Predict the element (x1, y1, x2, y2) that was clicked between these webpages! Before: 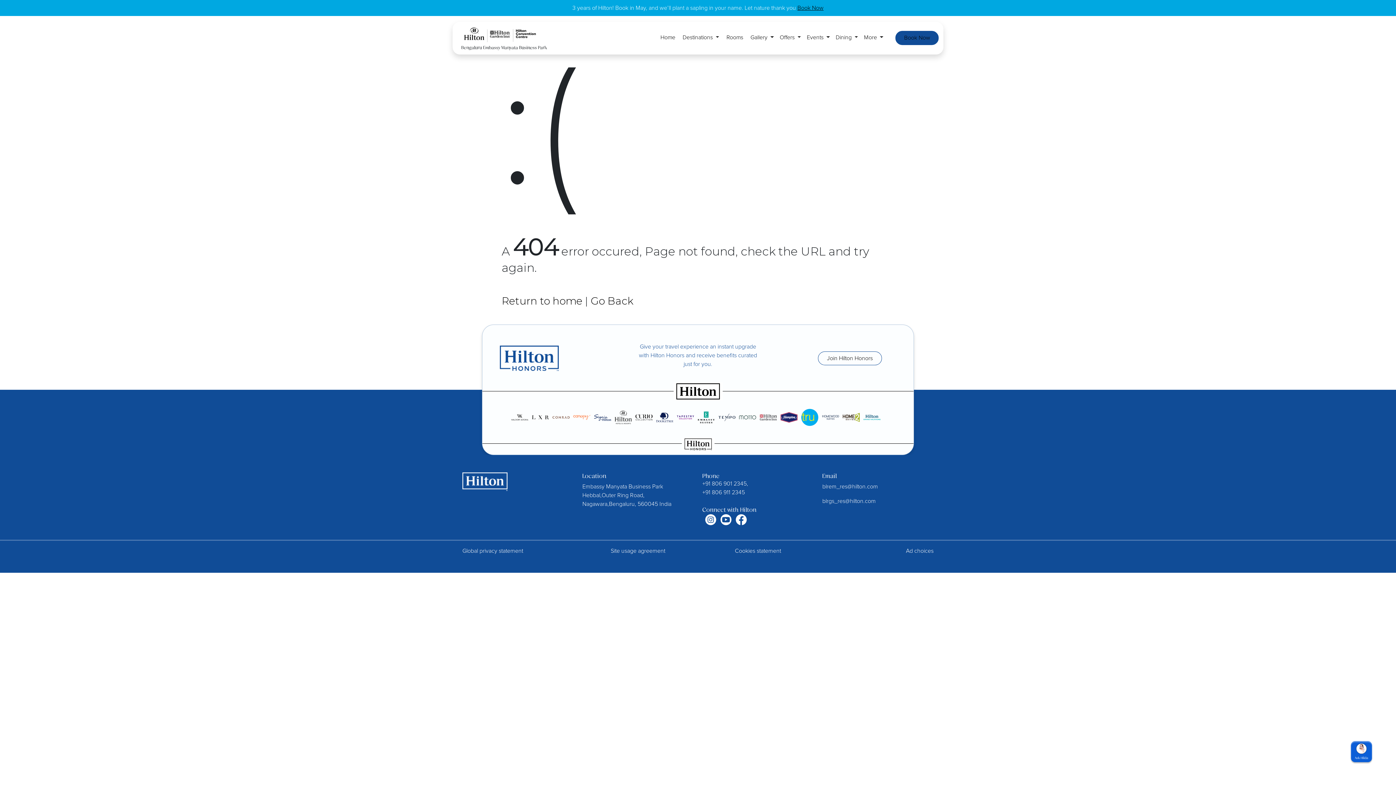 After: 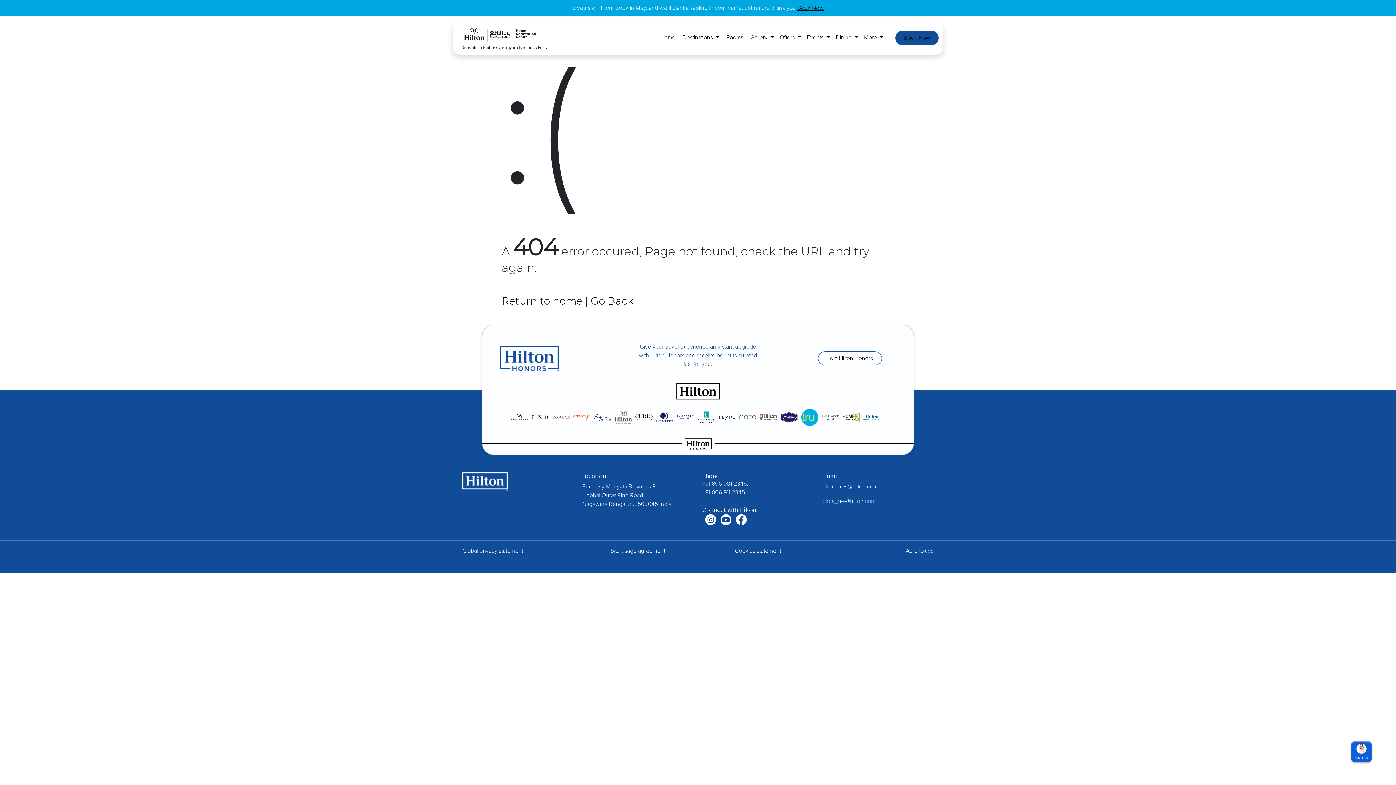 Action: bbox: (739, 414, 756, 420)